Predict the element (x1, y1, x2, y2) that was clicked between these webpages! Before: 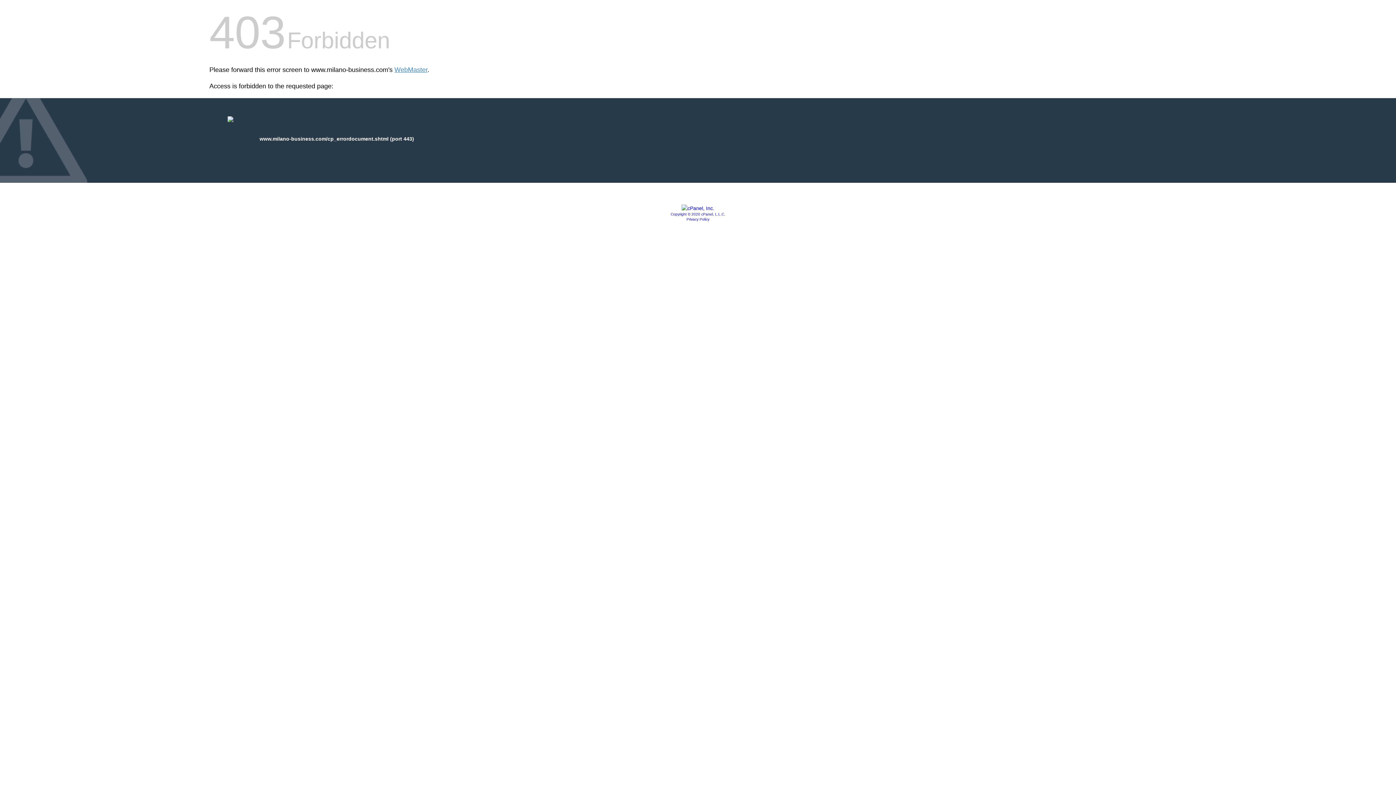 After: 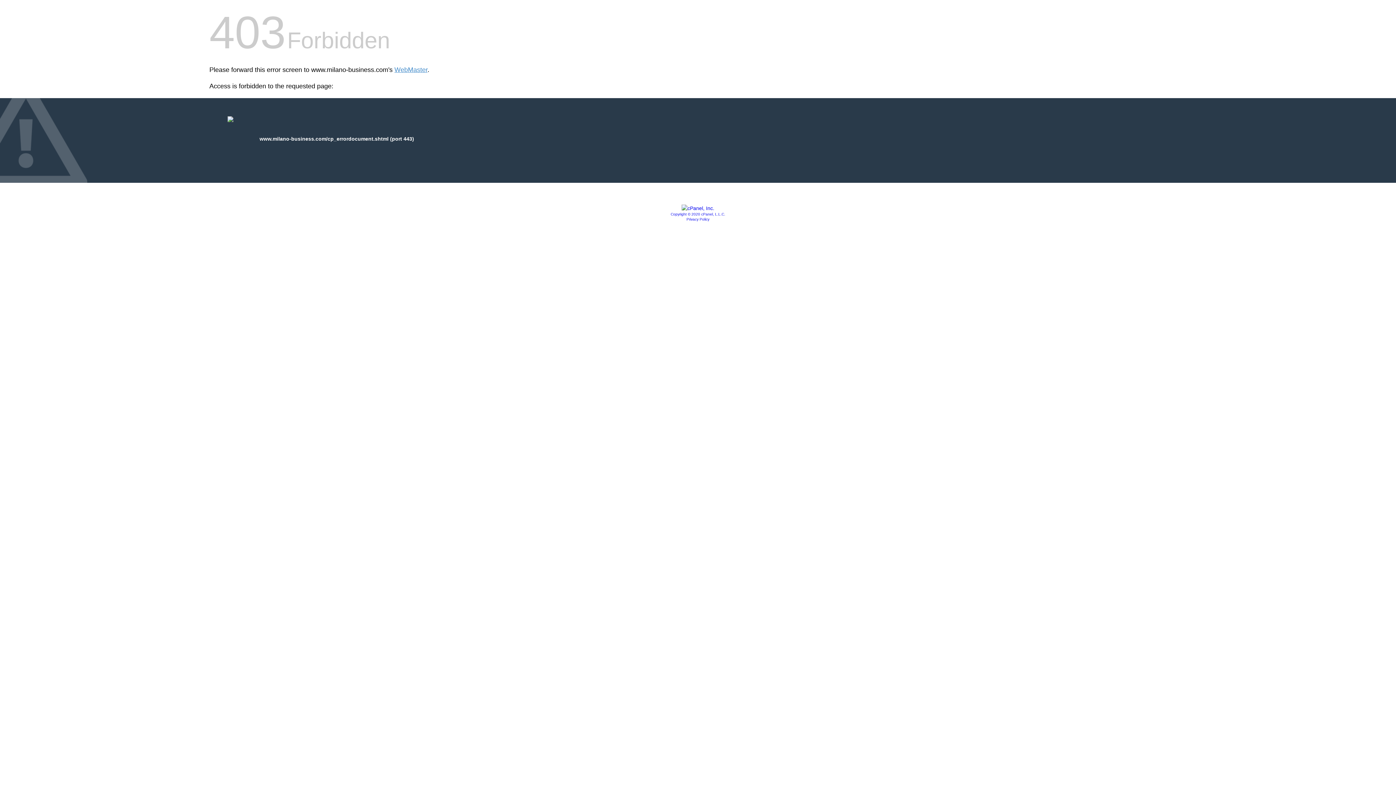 Action: bbox: (686, 217, 709, 221) label: Privacy Policy